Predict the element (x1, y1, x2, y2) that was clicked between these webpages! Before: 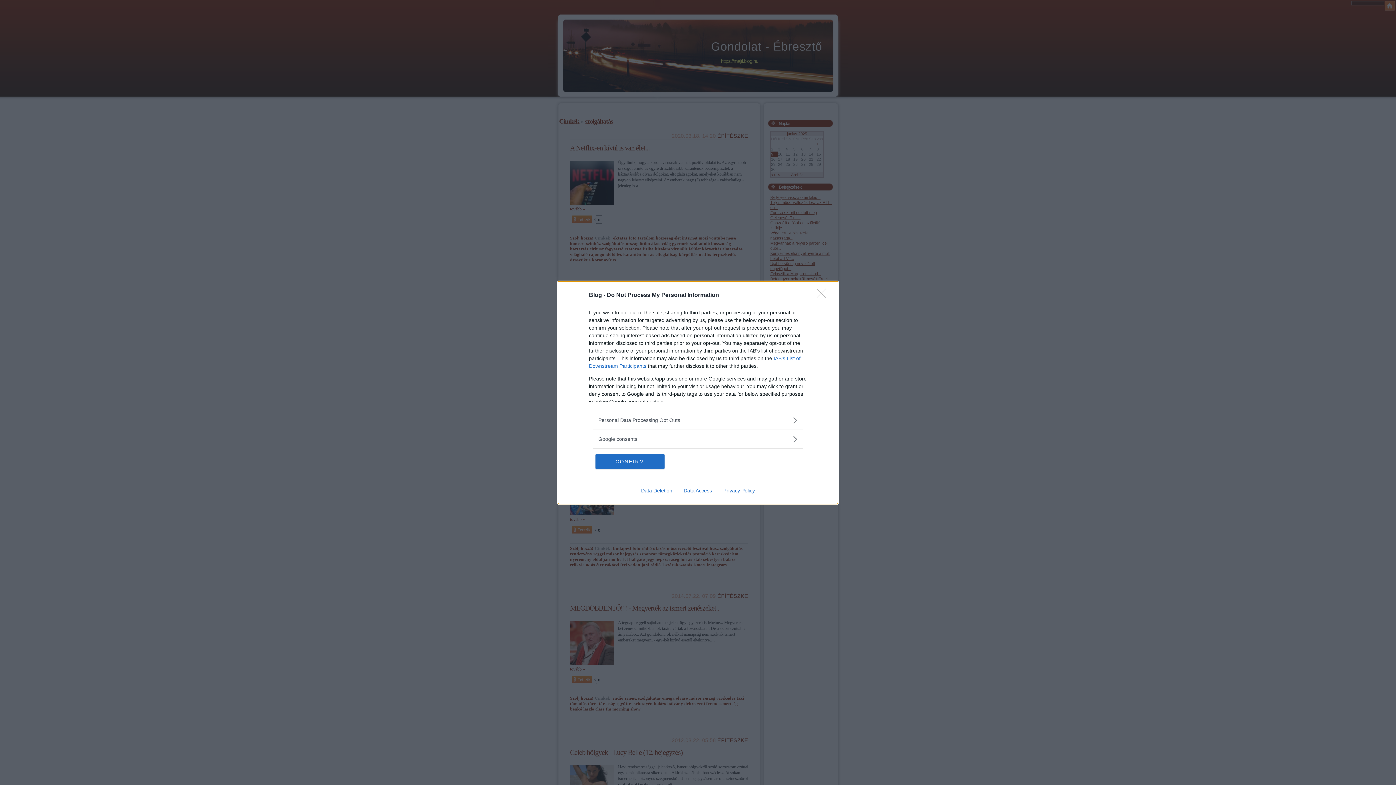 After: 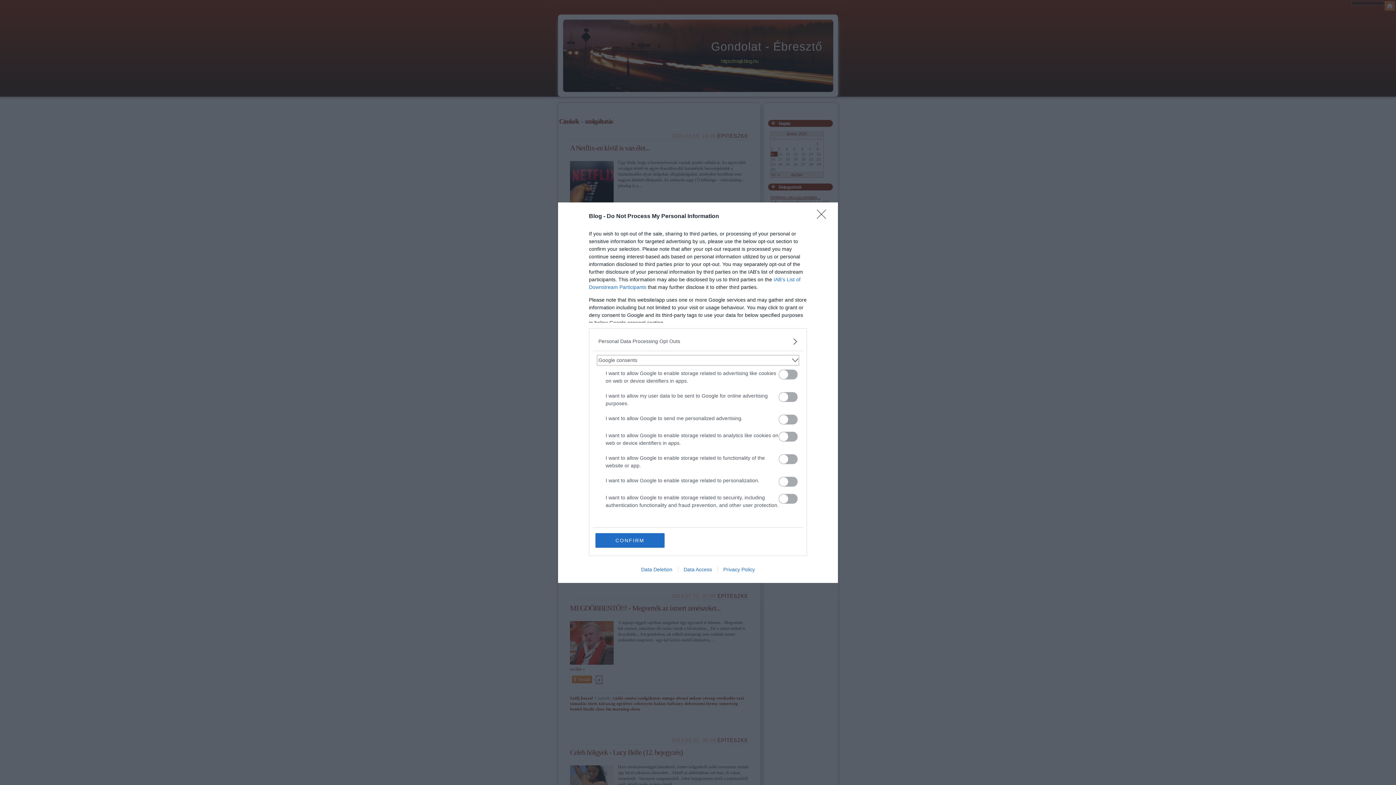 Action: label: Google consents bbox: (598, 435, 797, 443)